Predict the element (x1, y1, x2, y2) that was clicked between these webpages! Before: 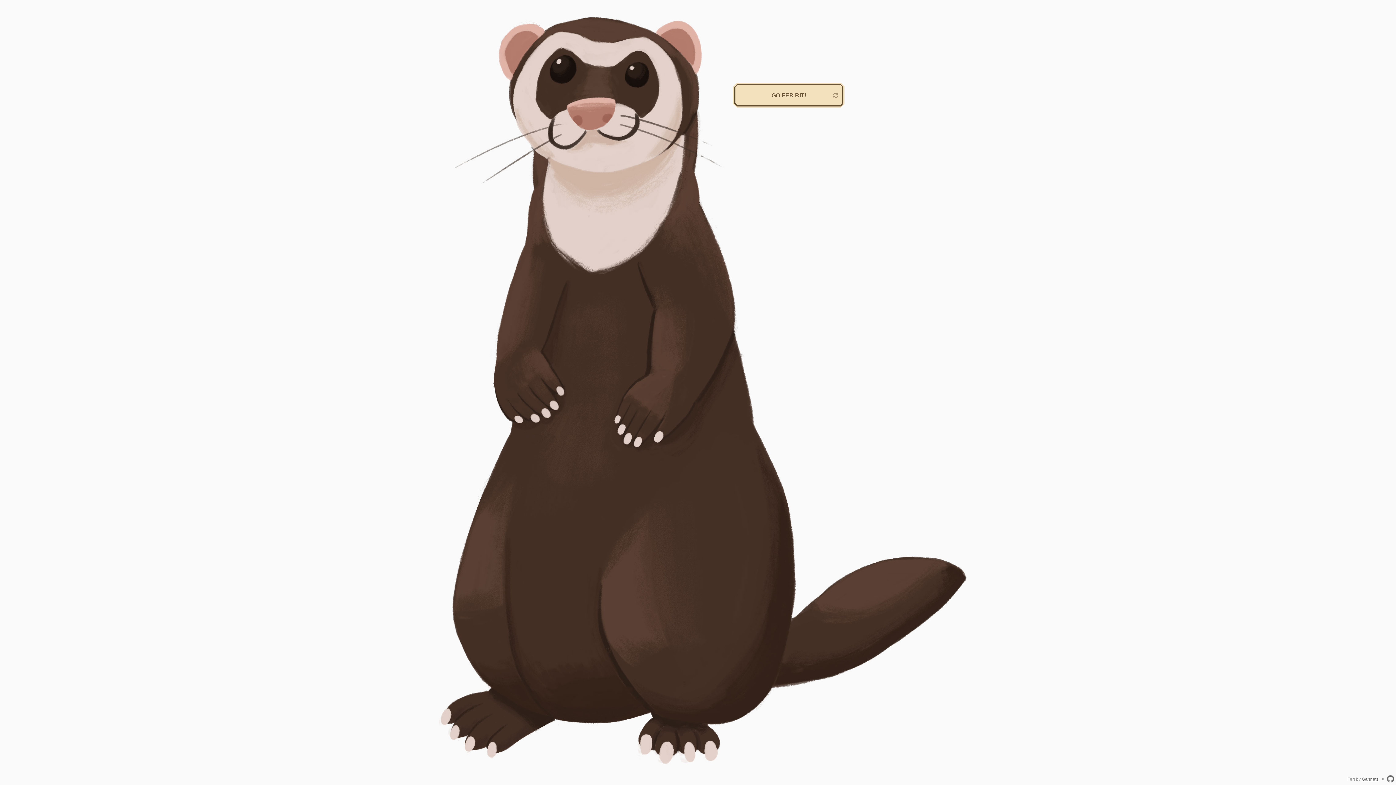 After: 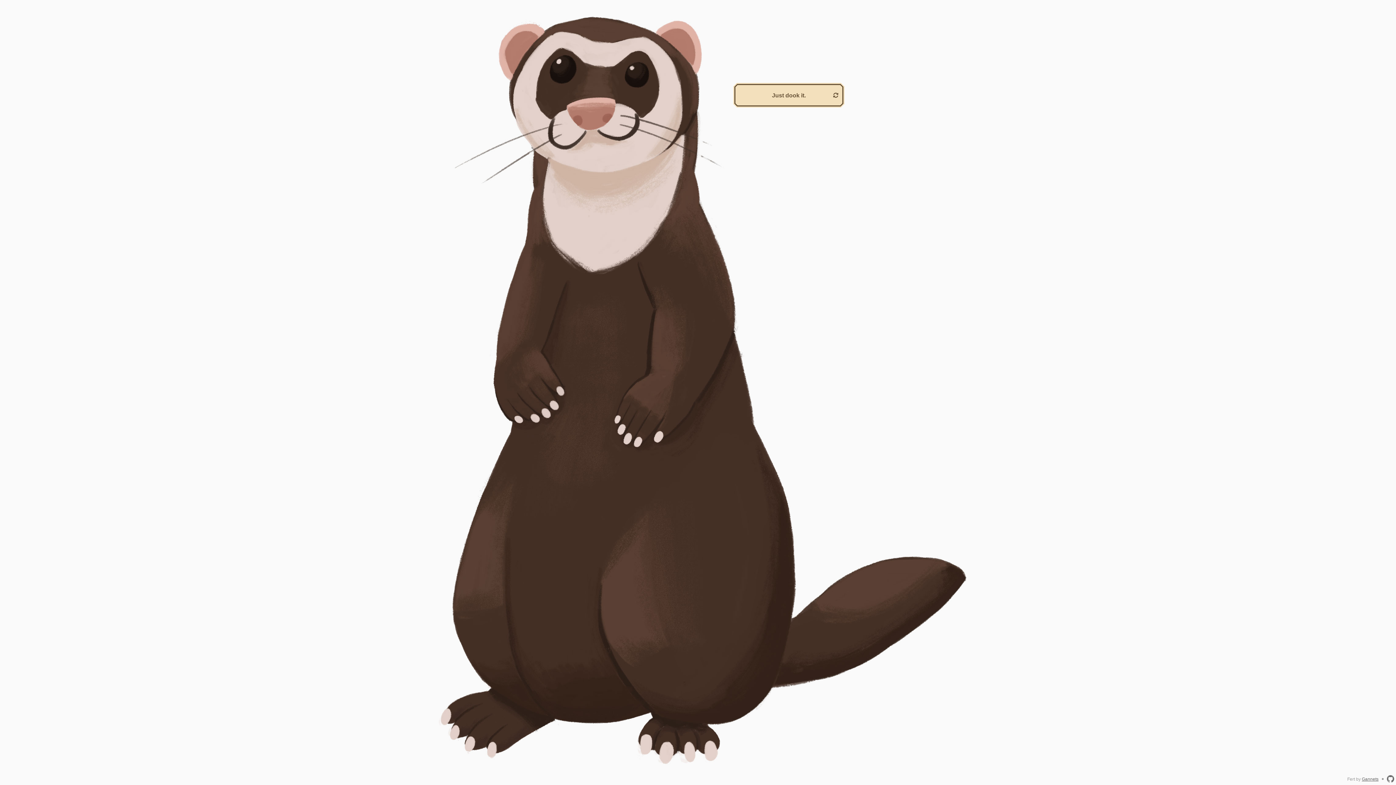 Action: bbox: (833, 92, 838, 98)